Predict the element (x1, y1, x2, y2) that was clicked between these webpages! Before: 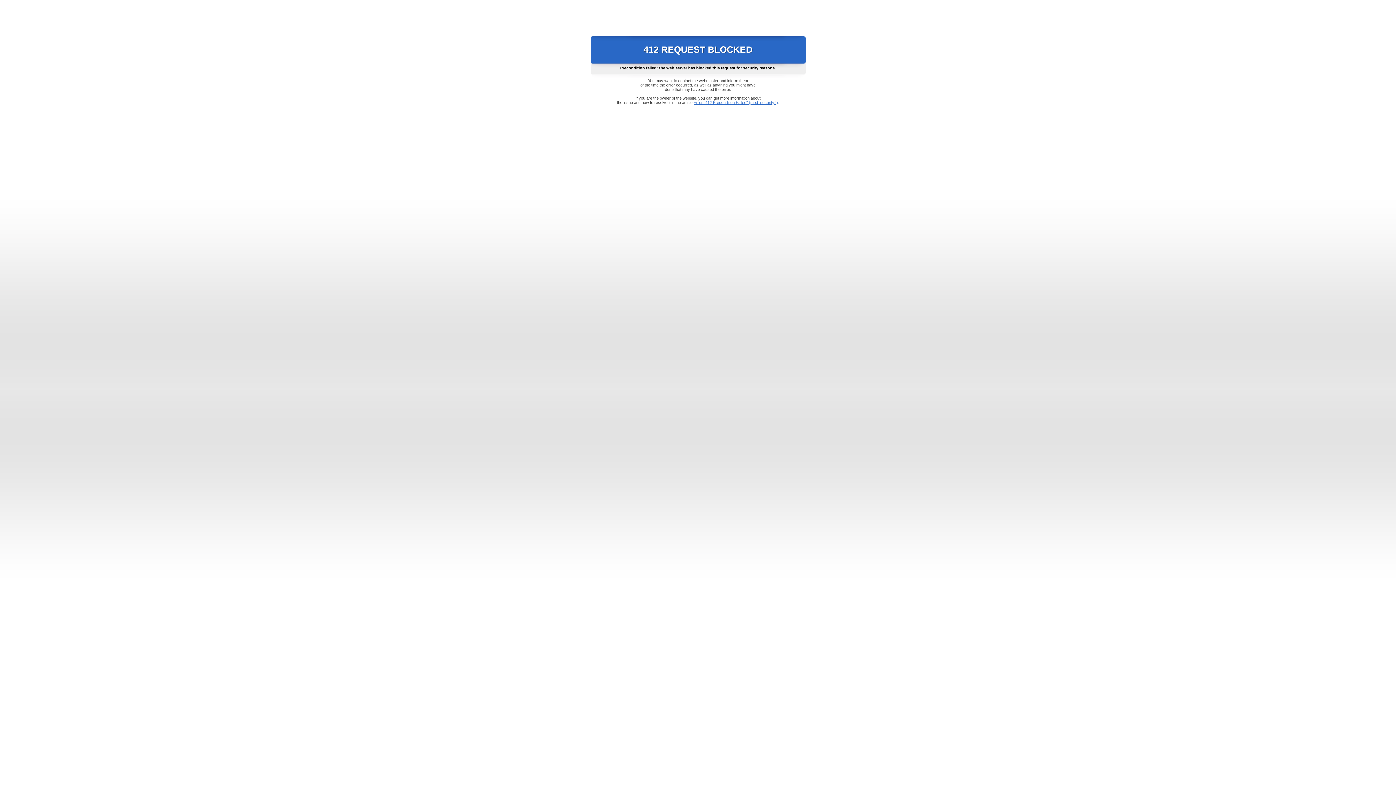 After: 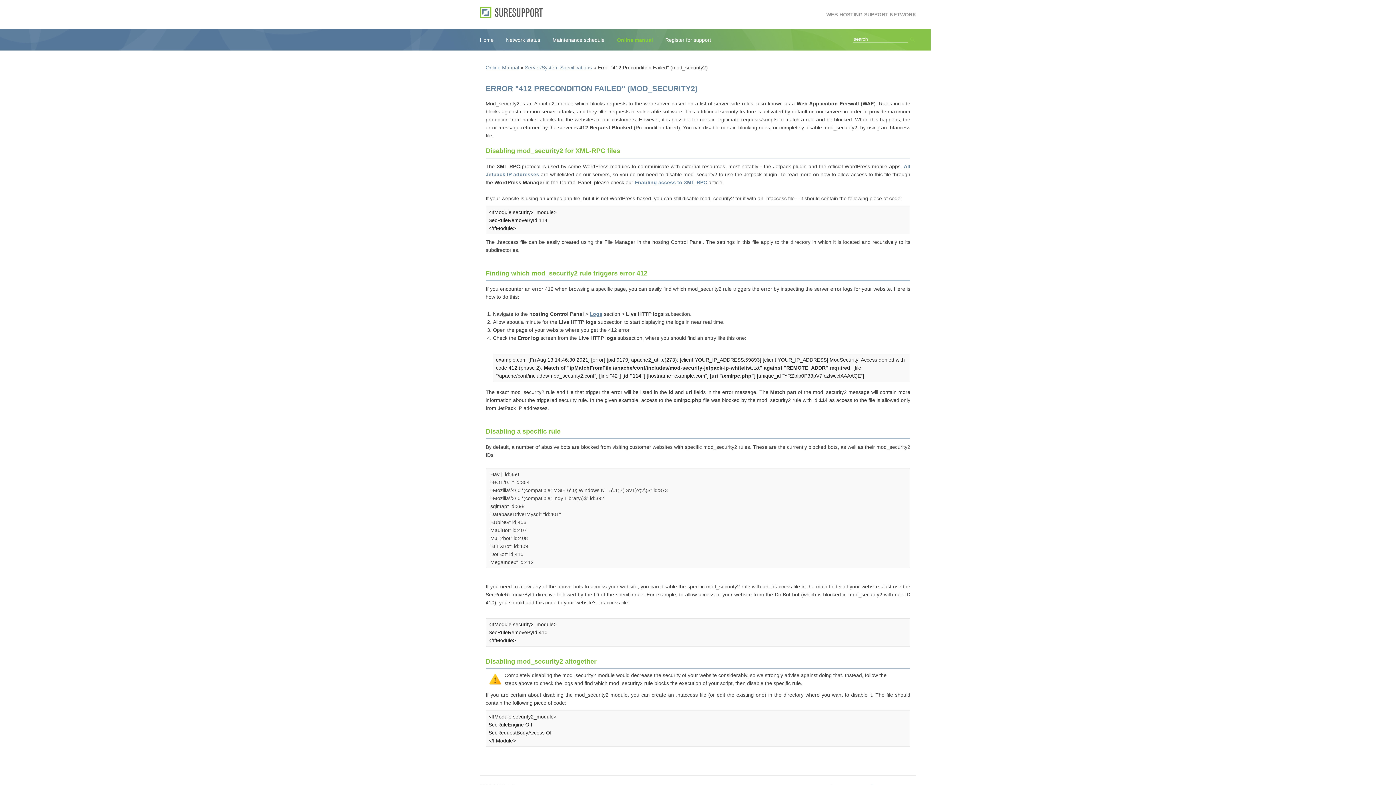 Action: bbox: (693, 100, 778, 104) label: Error "412 Precondition Failed" (mod_security2)